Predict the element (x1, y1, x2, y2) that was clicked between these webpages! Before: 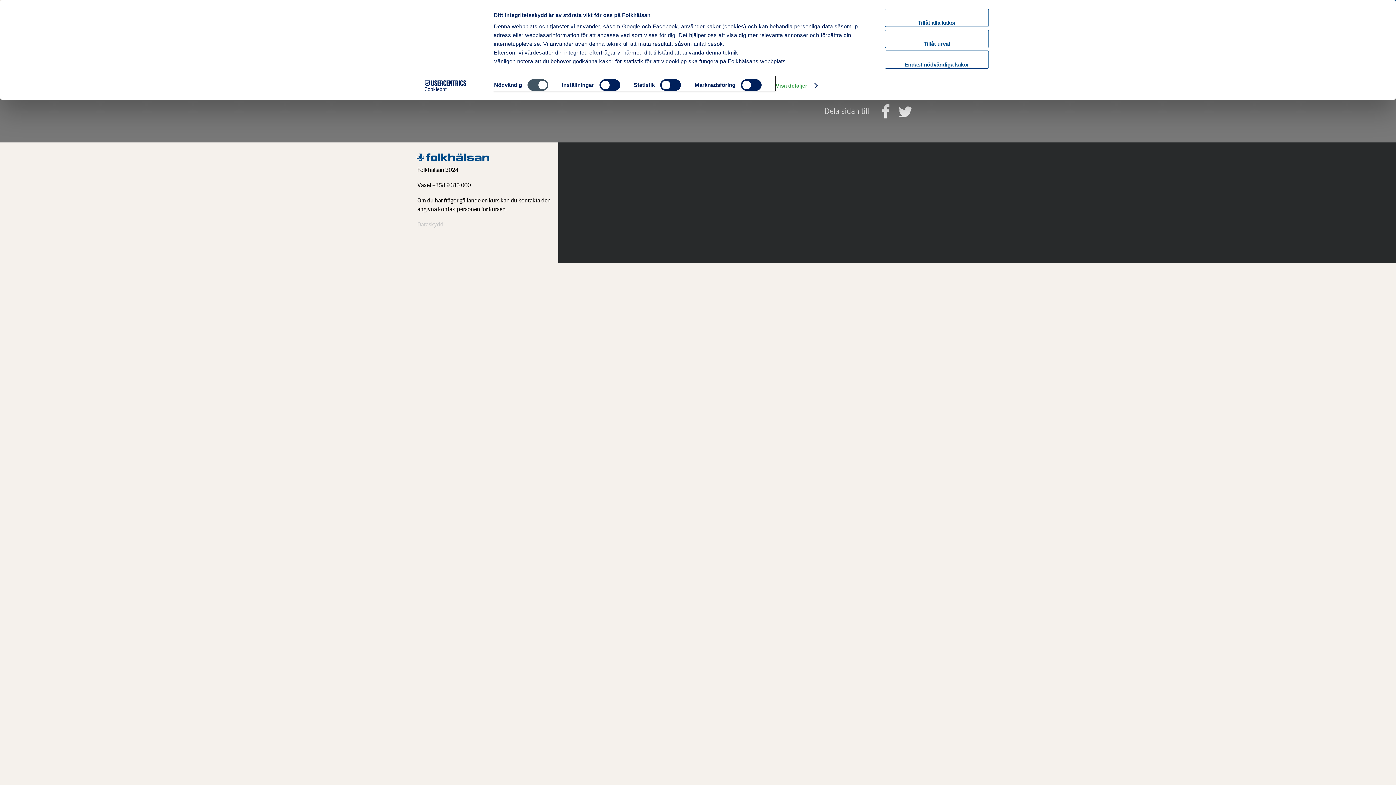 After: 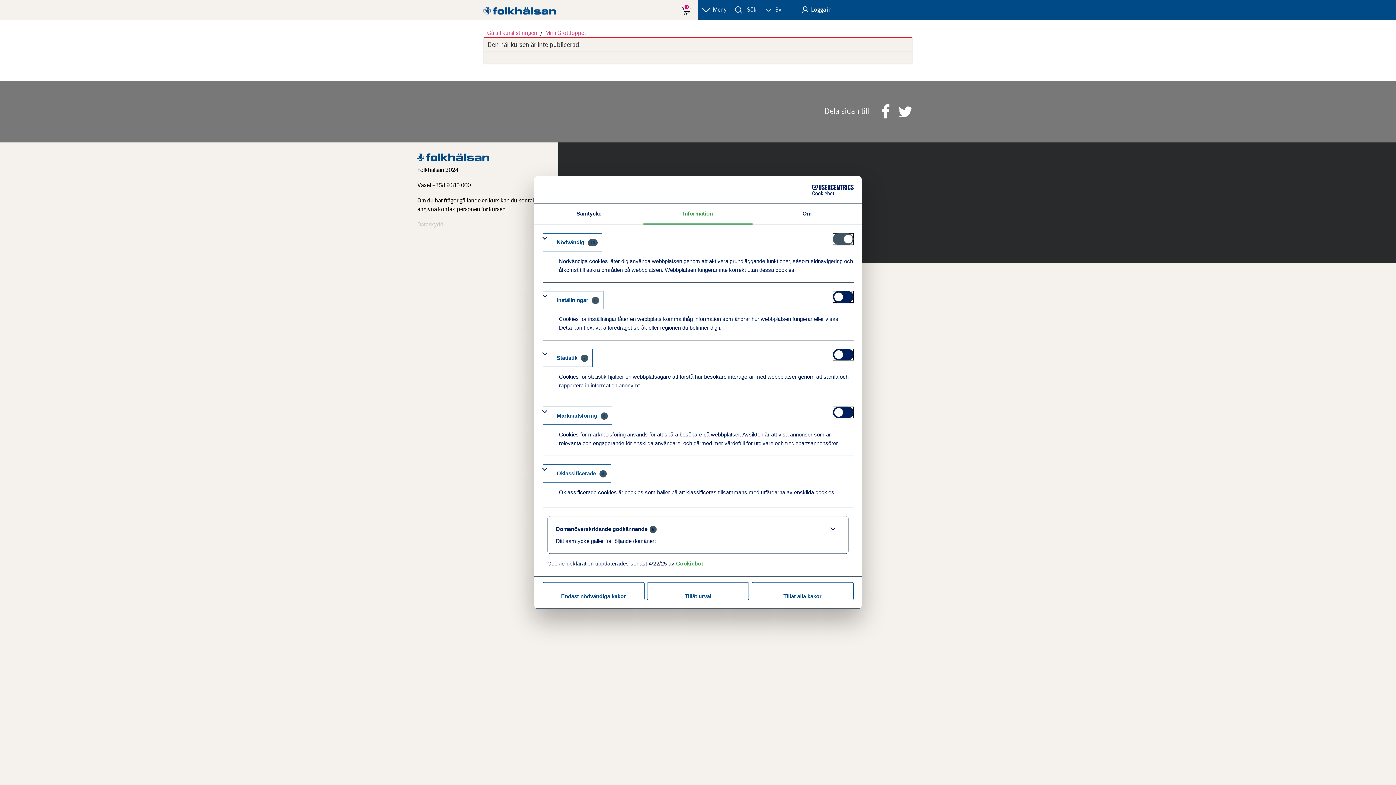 Action: bbox: (775, 80, 816, 91) label: Visa detaljer